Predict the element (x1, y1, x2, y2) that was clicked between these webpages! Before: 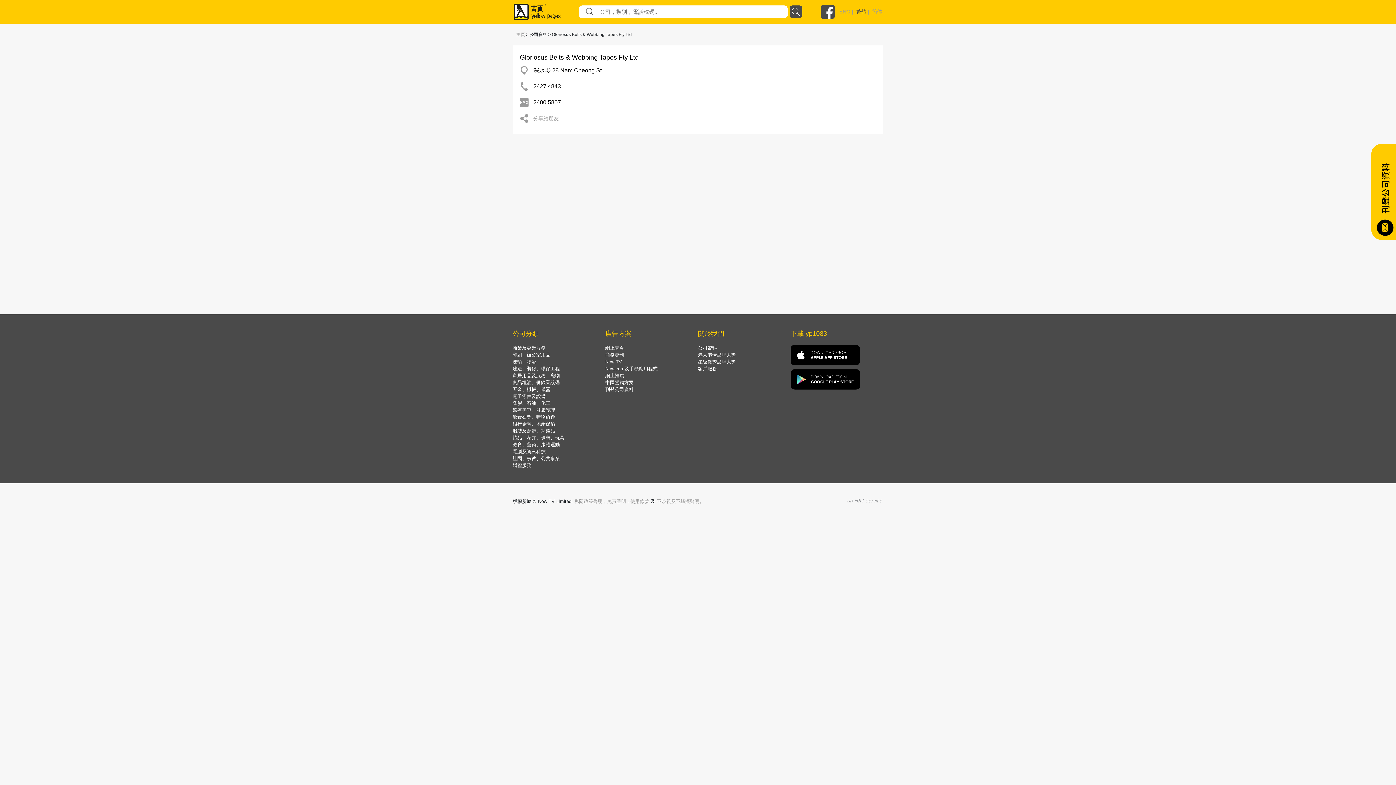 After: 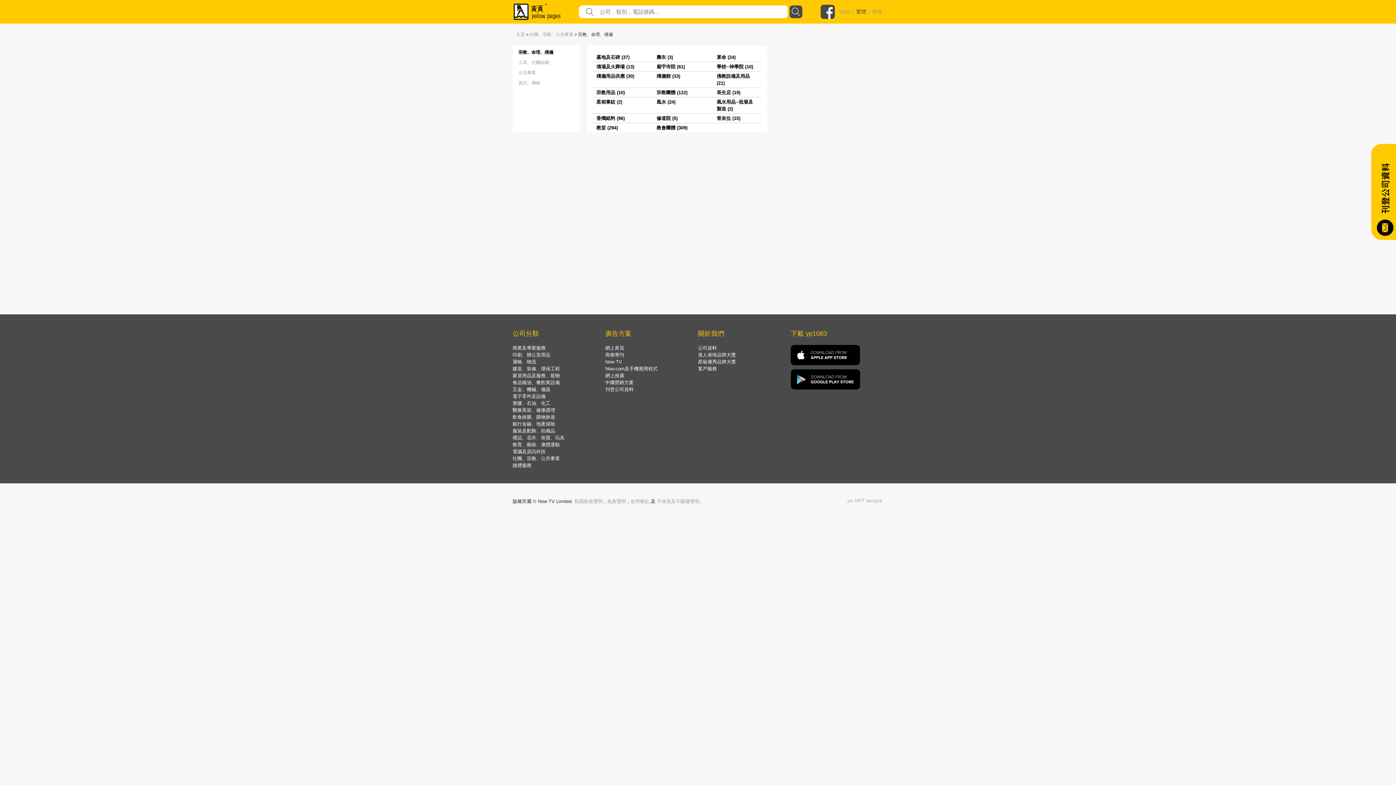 Action: bbox: (512, 456, 560, 461) label: 社團、宗教、公共事業